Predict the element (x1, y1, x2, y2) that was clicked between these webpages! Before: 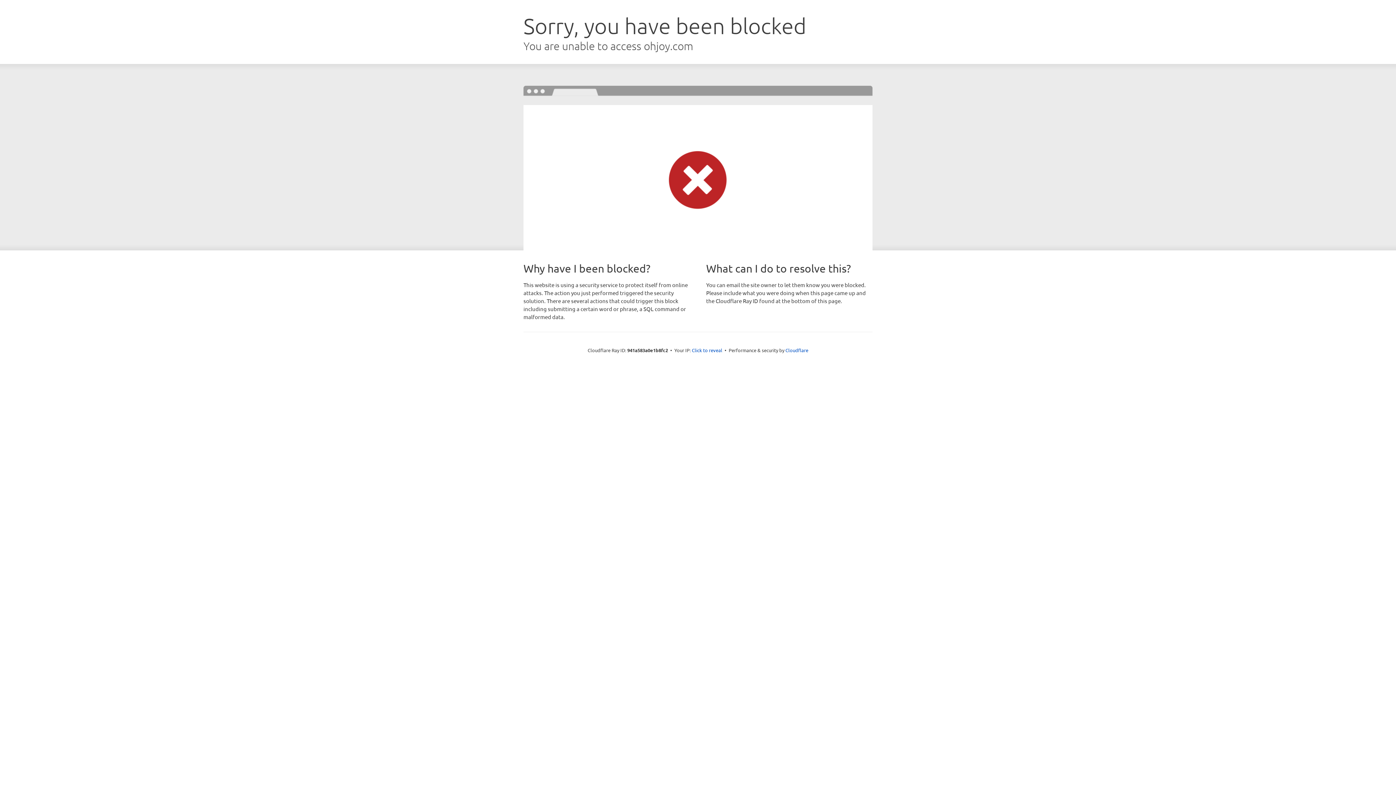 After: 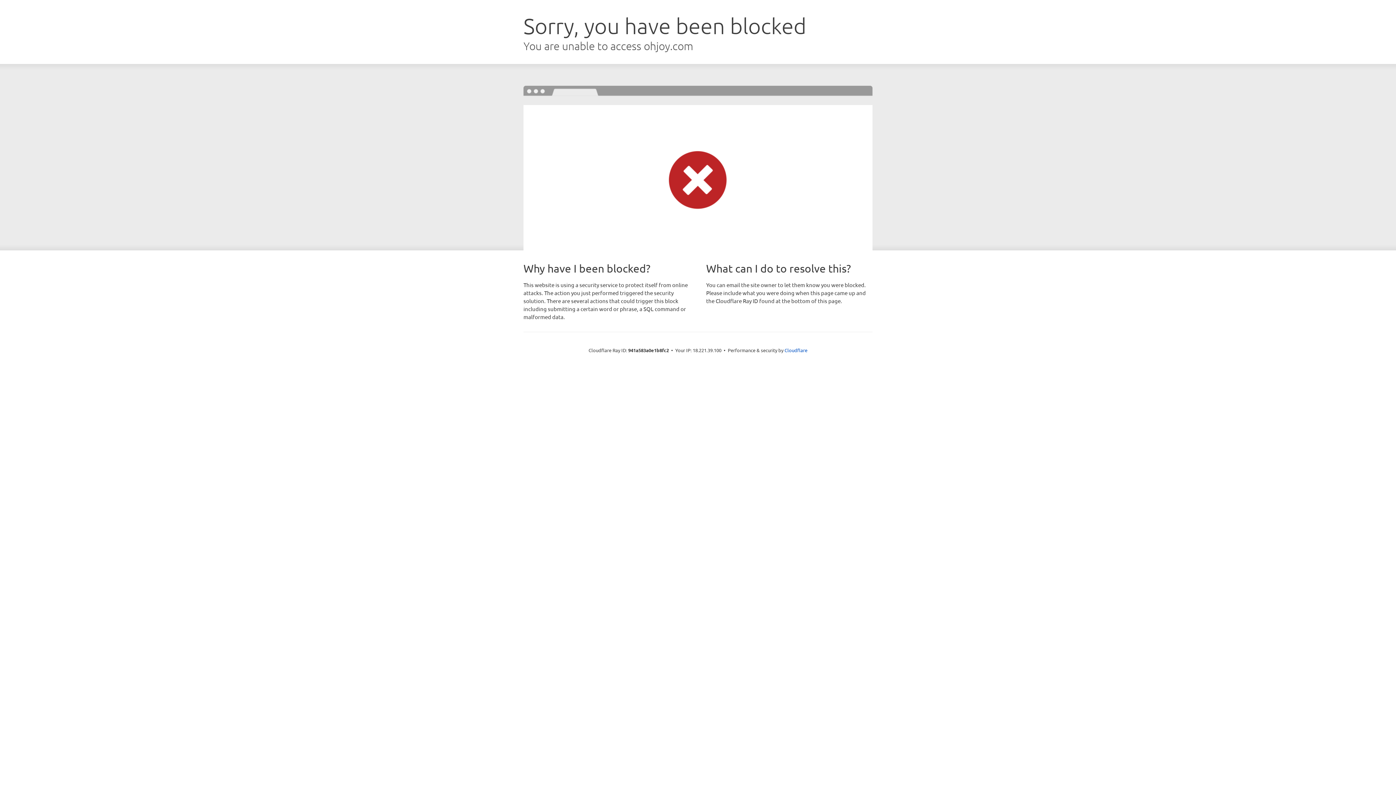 Action: label: Click to reveal bbox: (692, 346, 722, 353)